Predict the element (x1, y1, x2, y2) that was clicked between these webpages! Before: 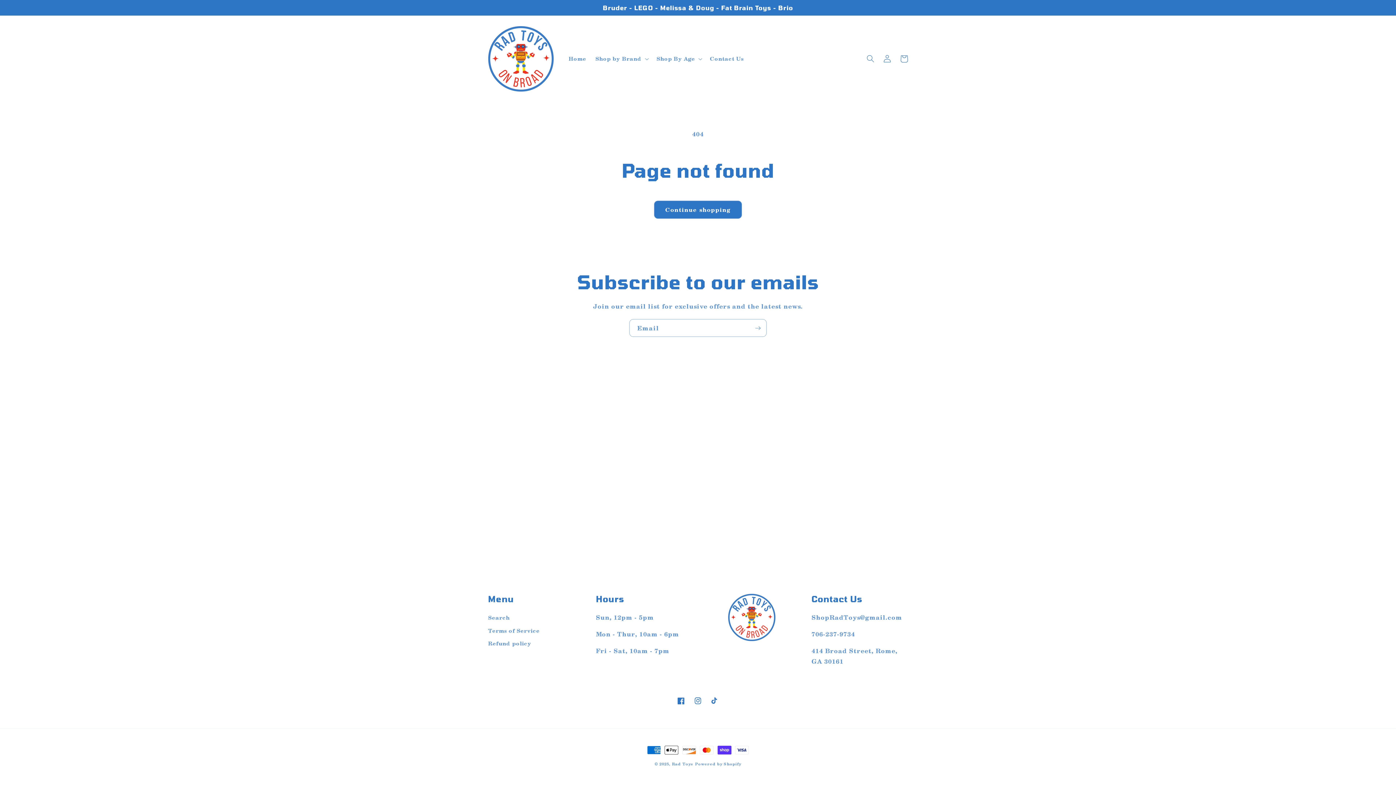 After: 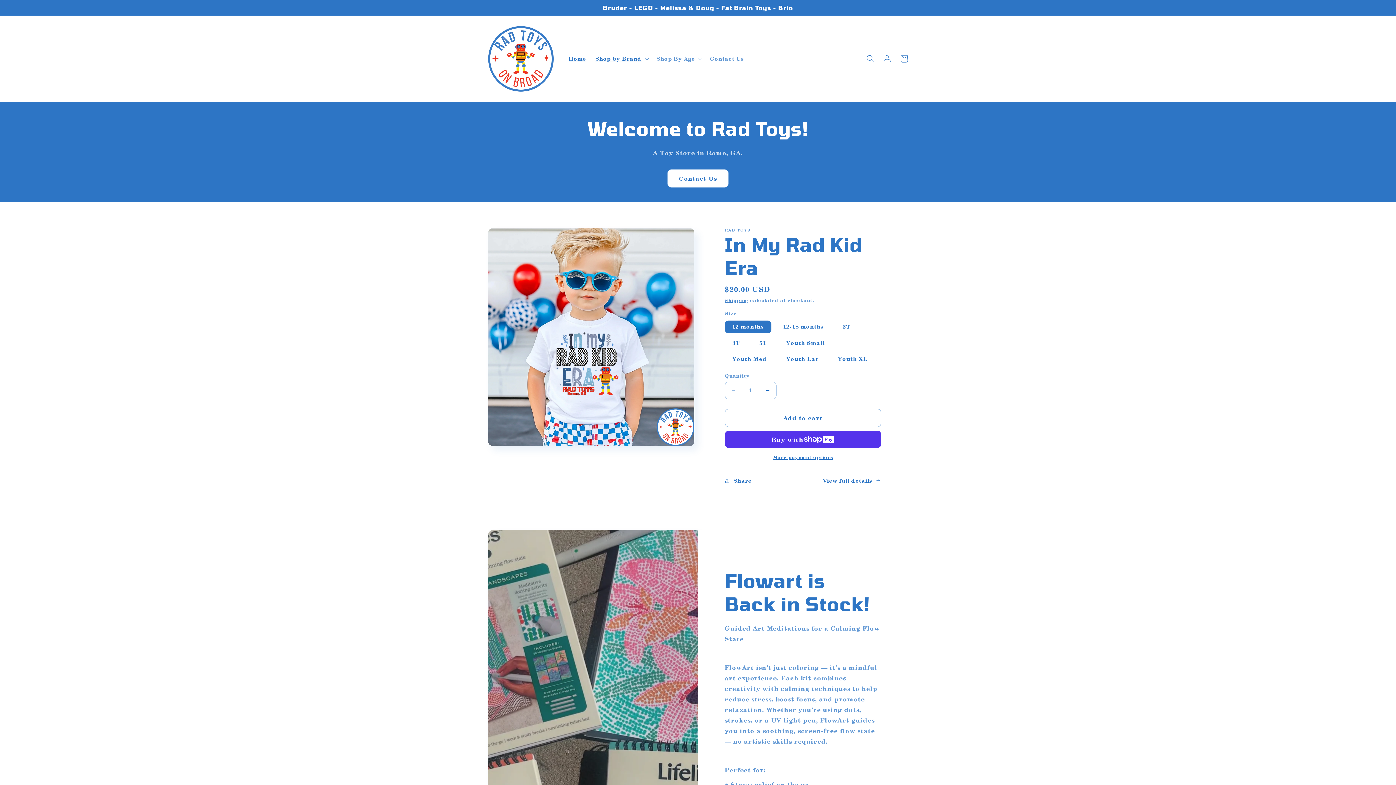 Action: bbox: (485, 23, 556, 94)